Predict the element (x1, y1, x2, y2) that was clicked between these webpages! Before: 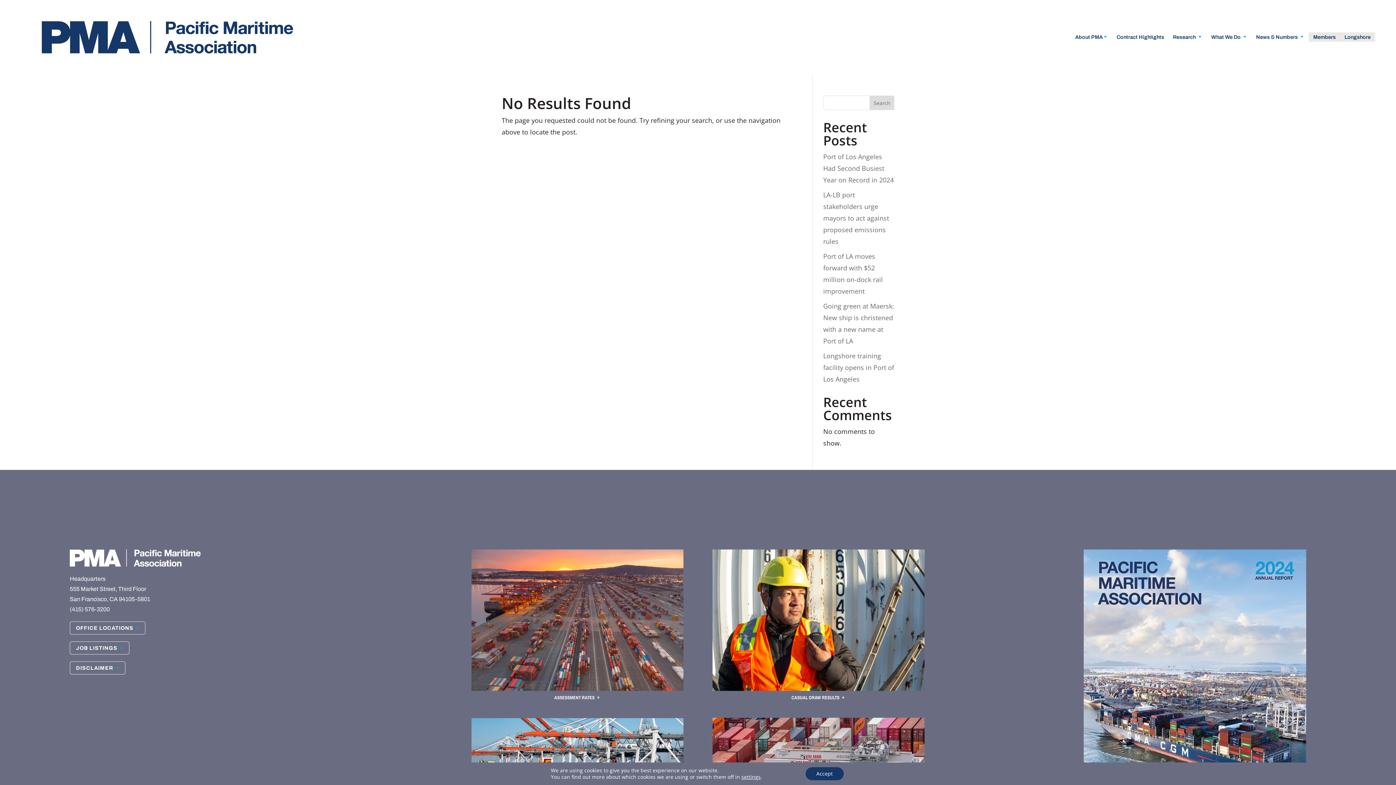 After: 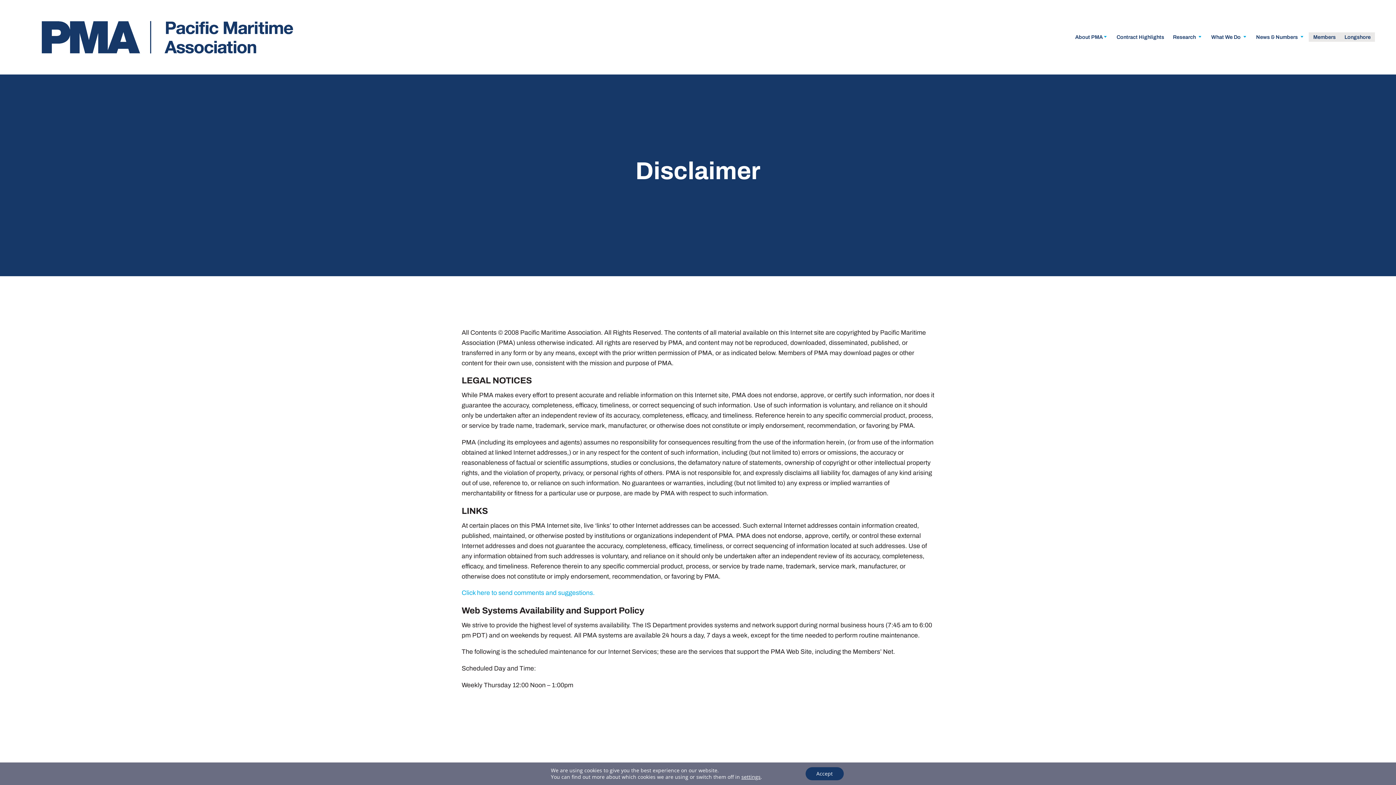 Action: bbox: (69, 661, 125, 674) label: DISCLAIMER